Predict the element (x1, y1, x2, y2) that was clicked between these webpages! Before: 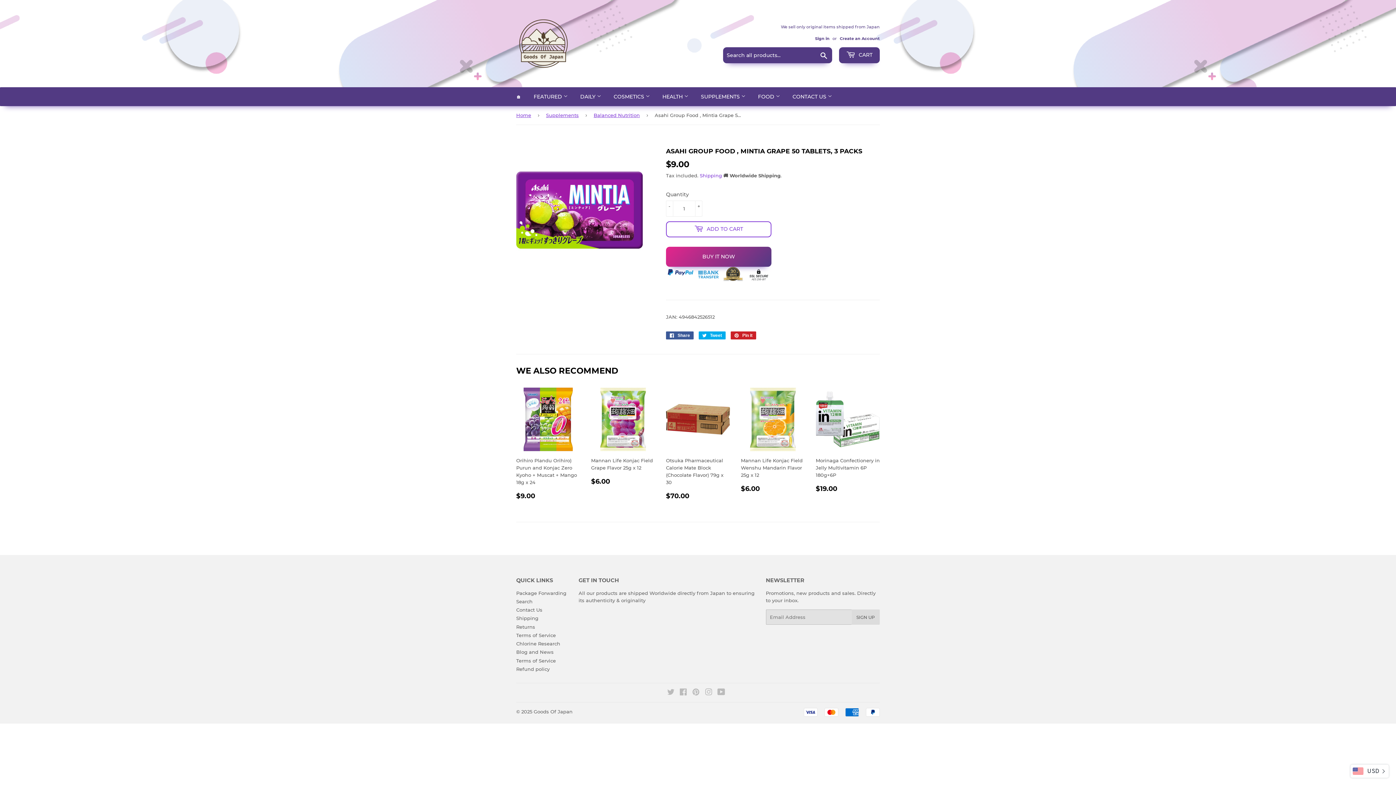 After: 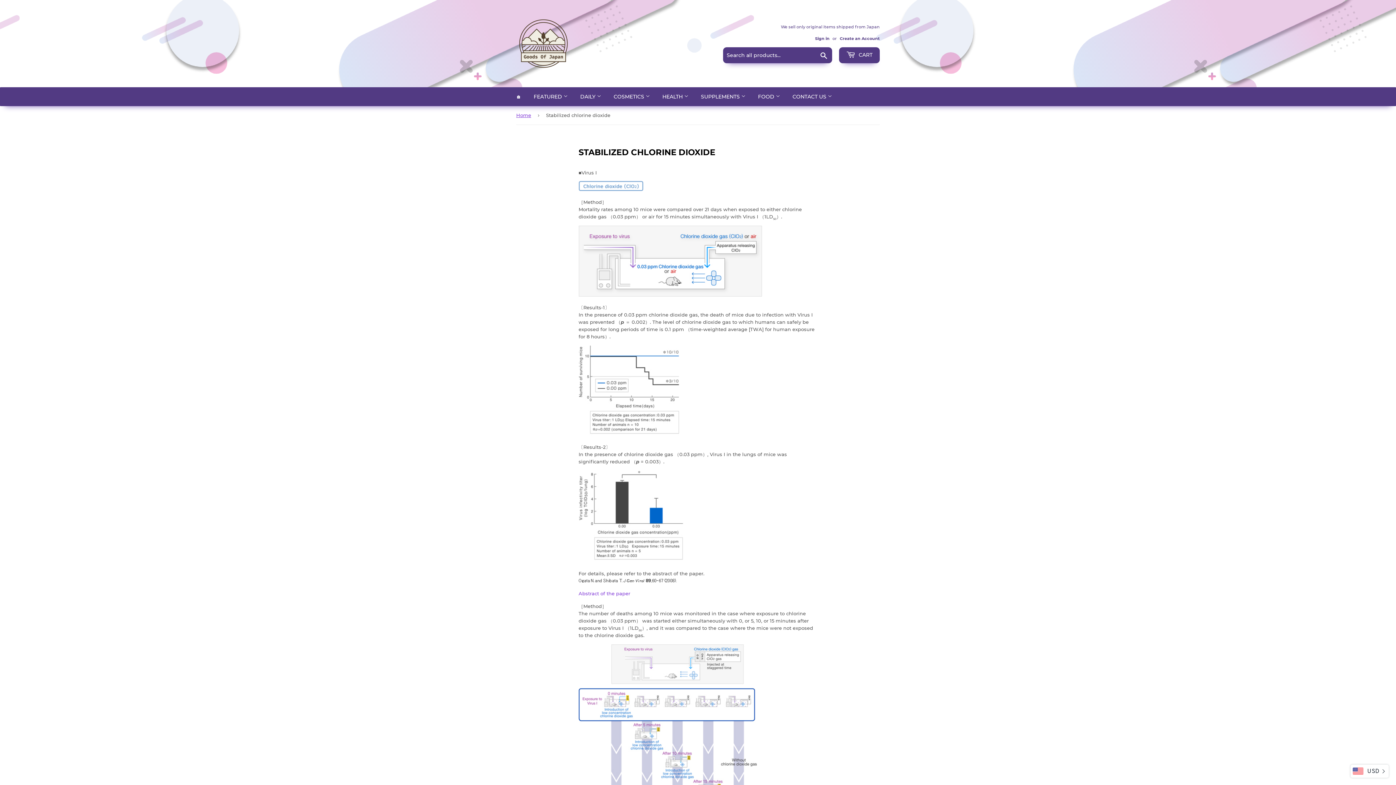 Action: bbox: (516, 641, 560, 646) label: Chlorine Research